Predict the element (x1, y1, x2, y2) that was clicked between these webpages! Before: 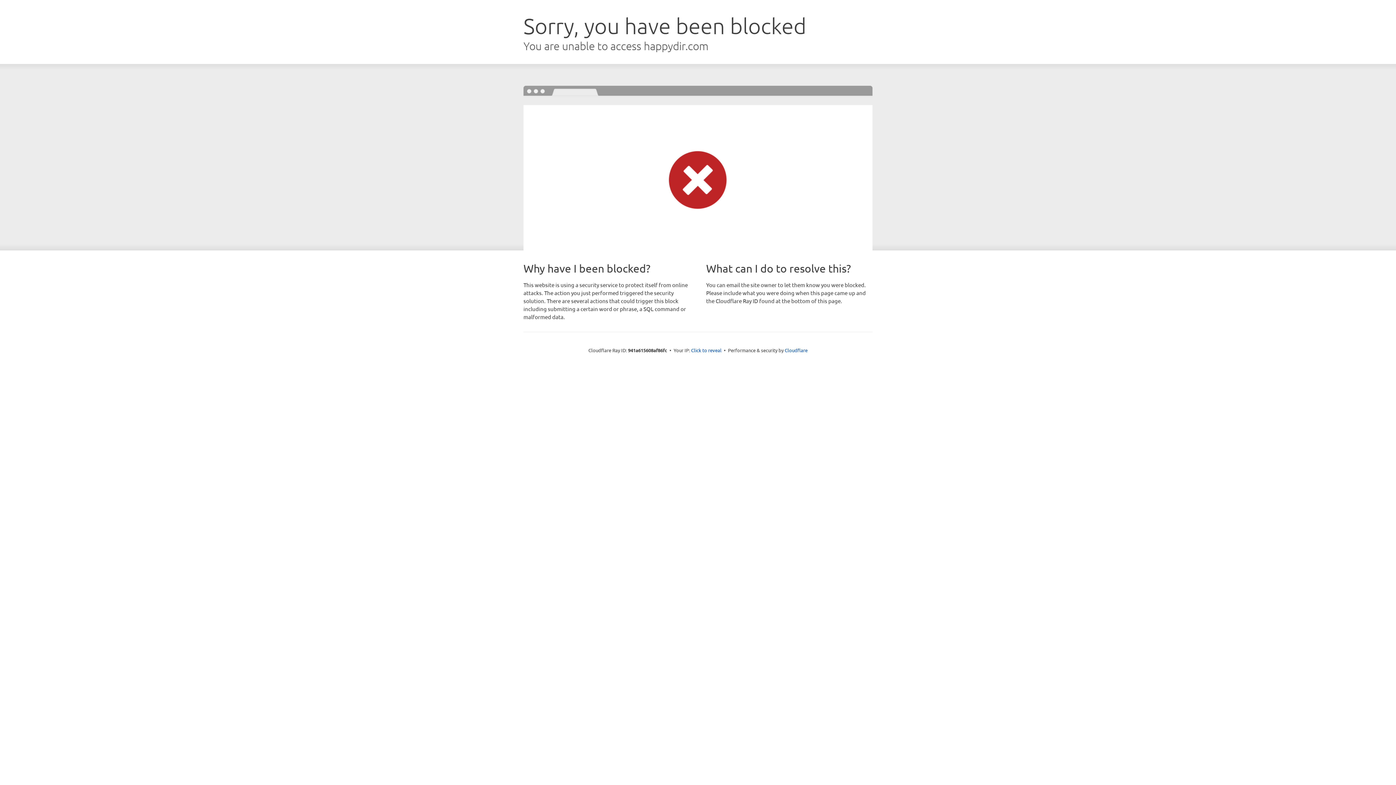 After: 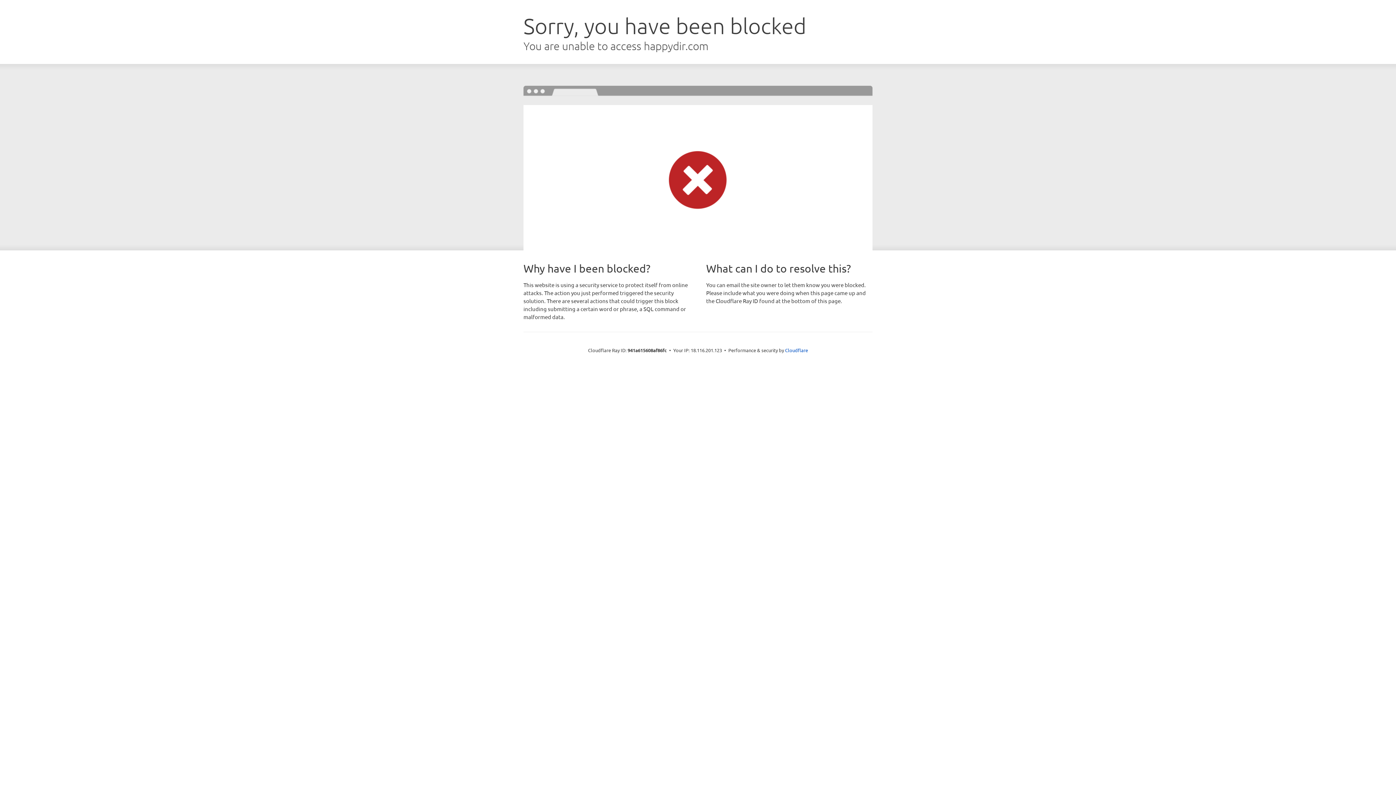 Action: label: Click to reveal bbox: (691, 346, 721, 353)